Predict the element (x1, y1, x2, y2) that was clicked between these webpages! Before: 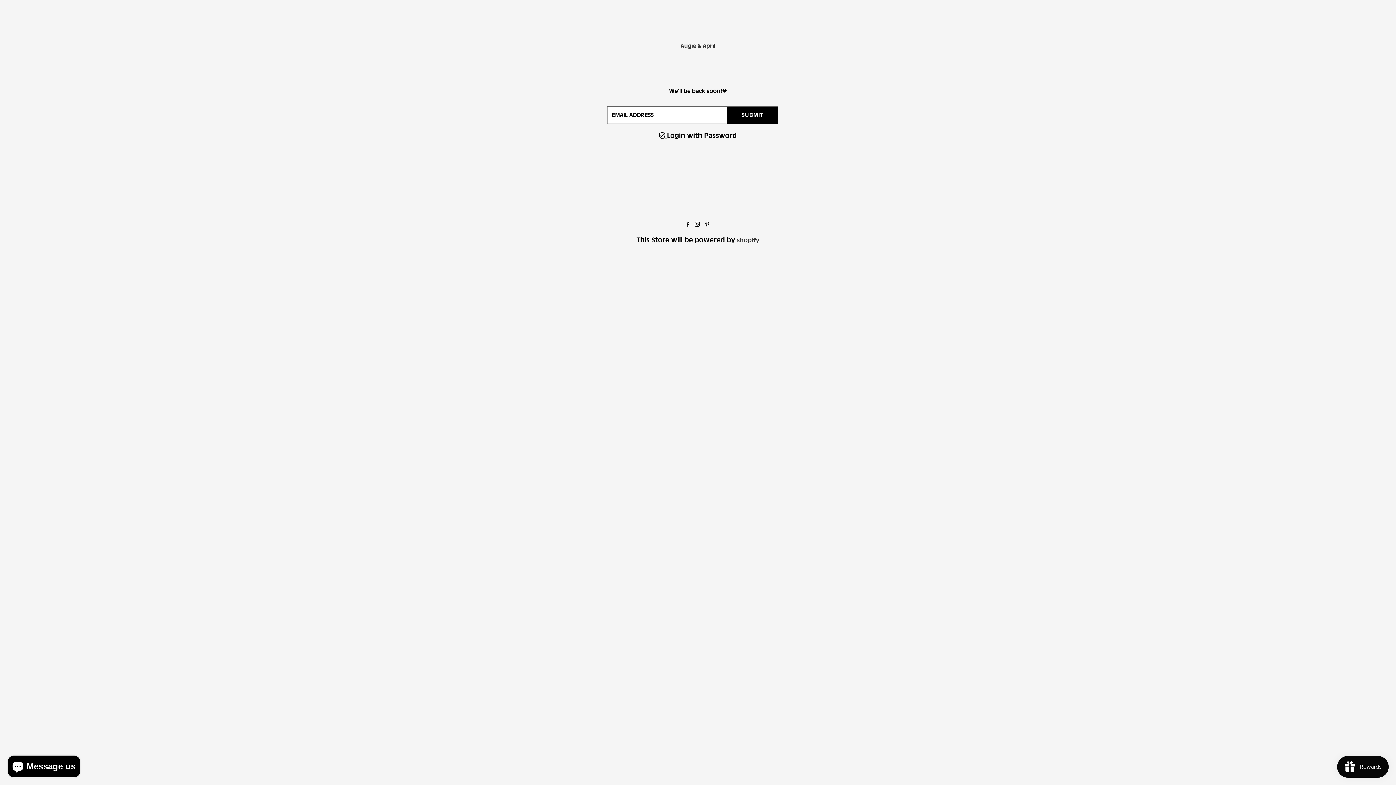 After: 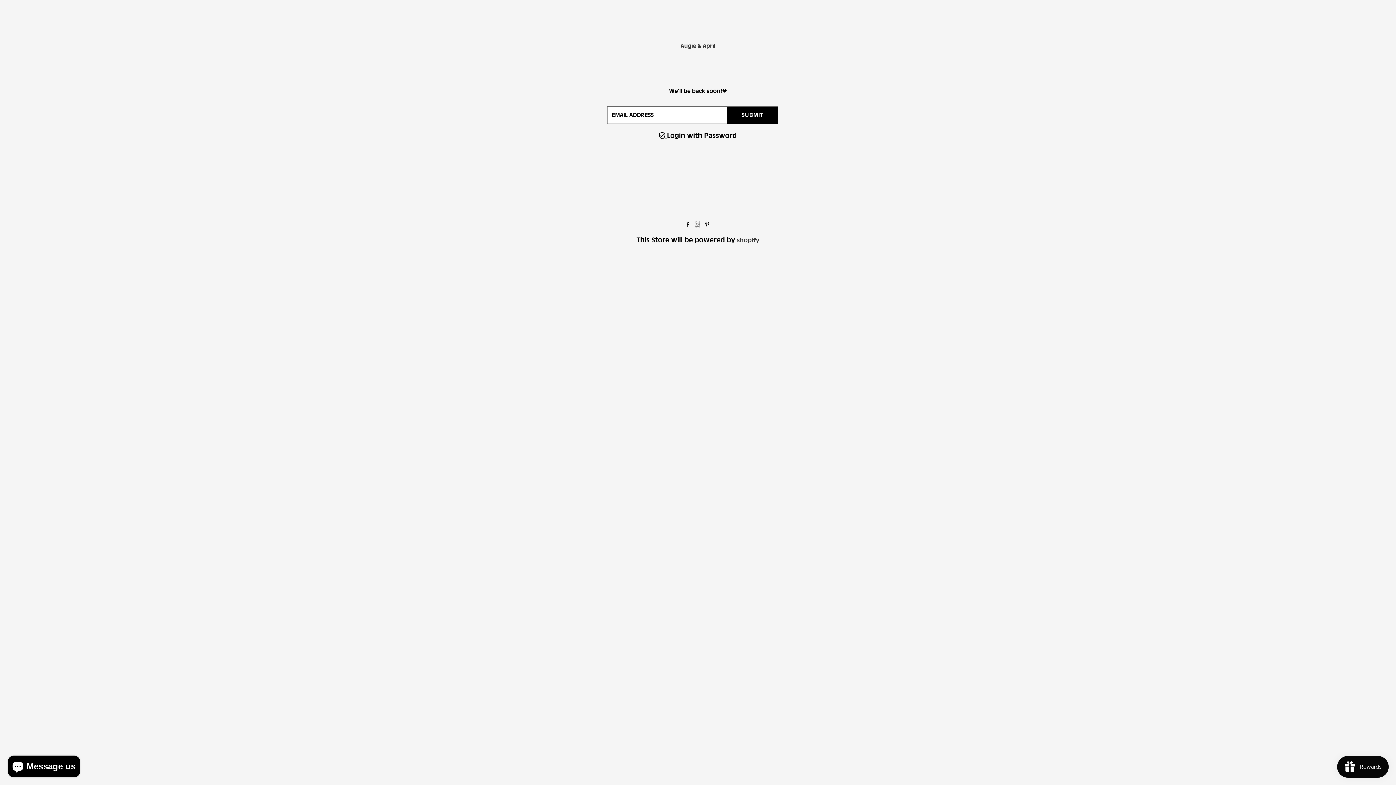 Action: bbox: (695, 221, 700, 228)